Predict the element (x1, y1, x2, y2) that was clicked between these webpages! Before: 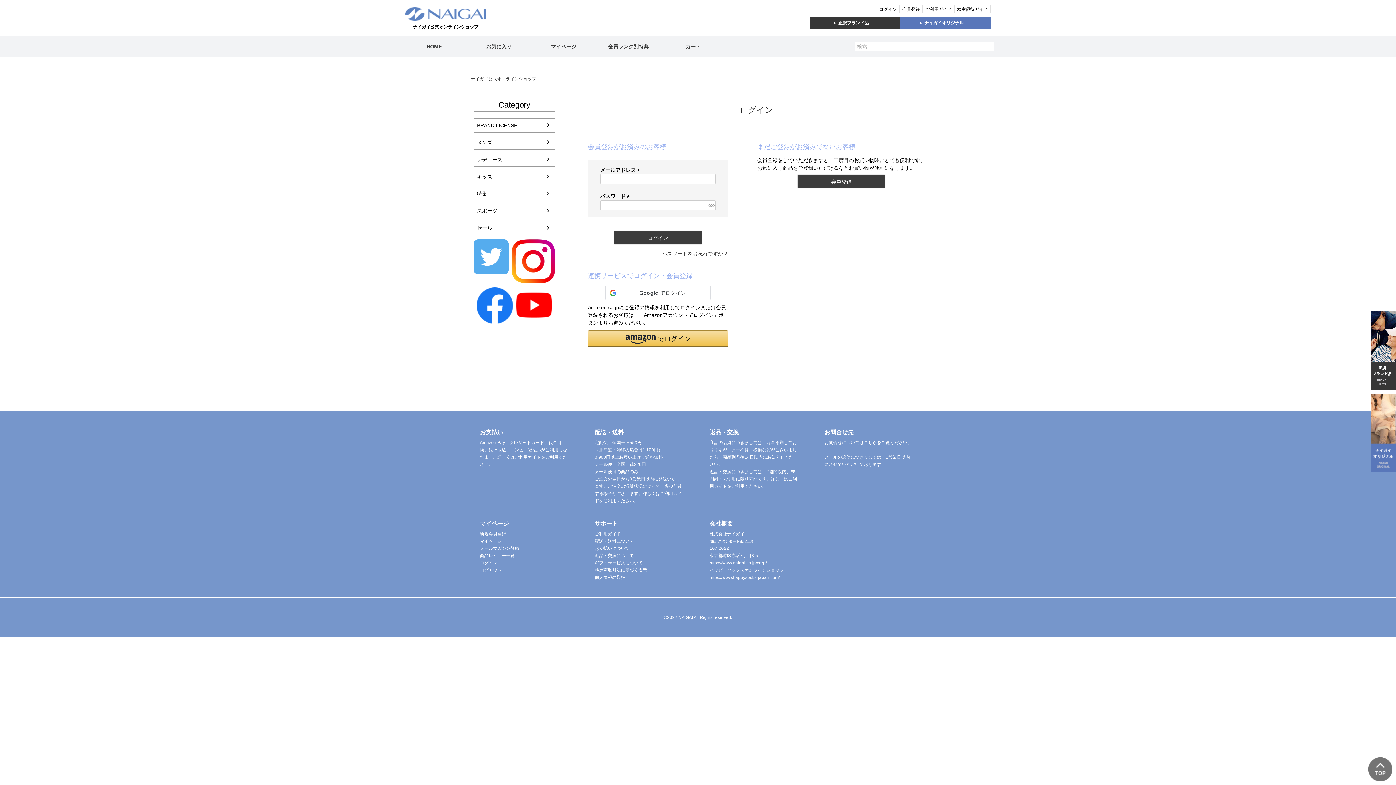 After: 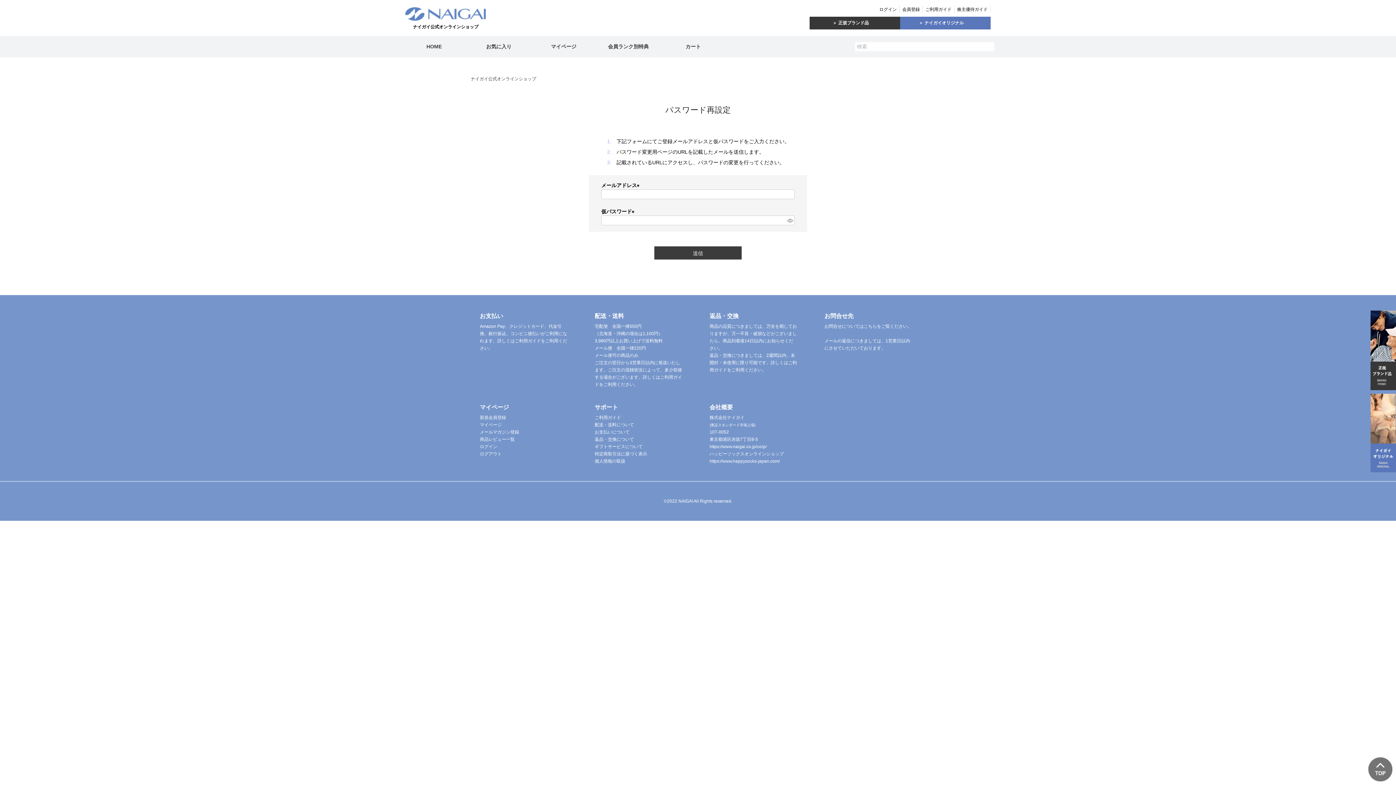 Action: bbox: (662, 250, 728, 256) label: パスワードをお忘れですか？